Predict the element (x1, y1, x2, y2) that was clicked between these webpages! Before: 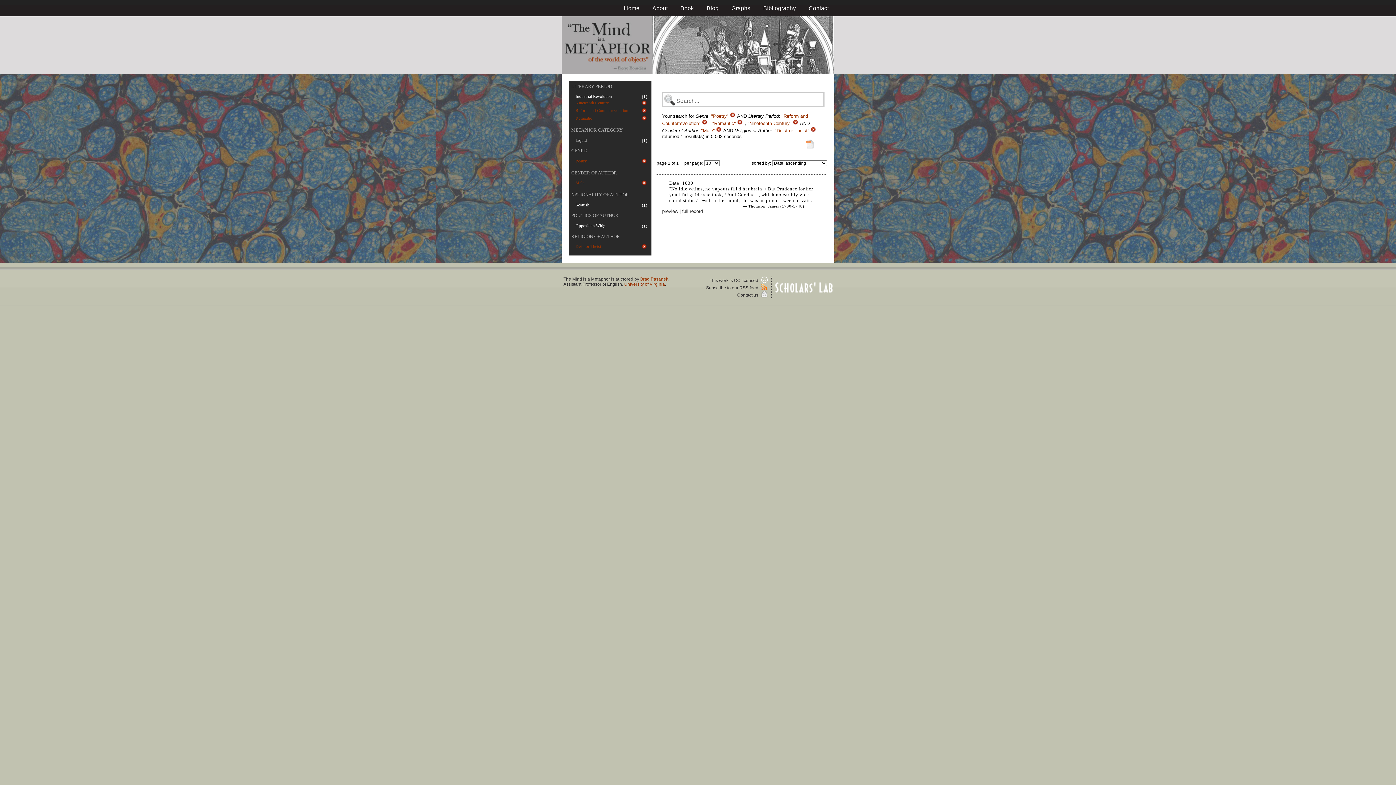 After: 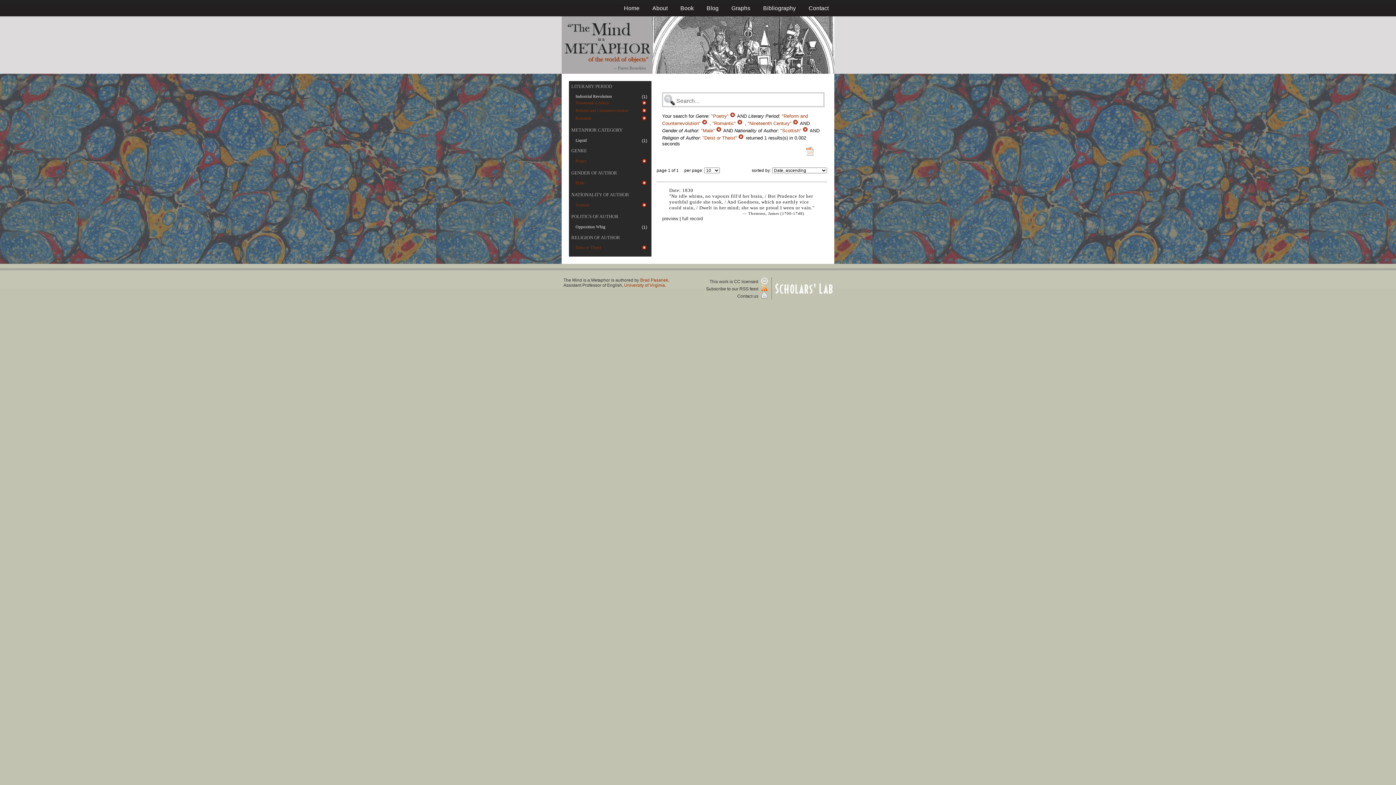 Action: bbox: (575, 202, 589, 207) label: Scottish